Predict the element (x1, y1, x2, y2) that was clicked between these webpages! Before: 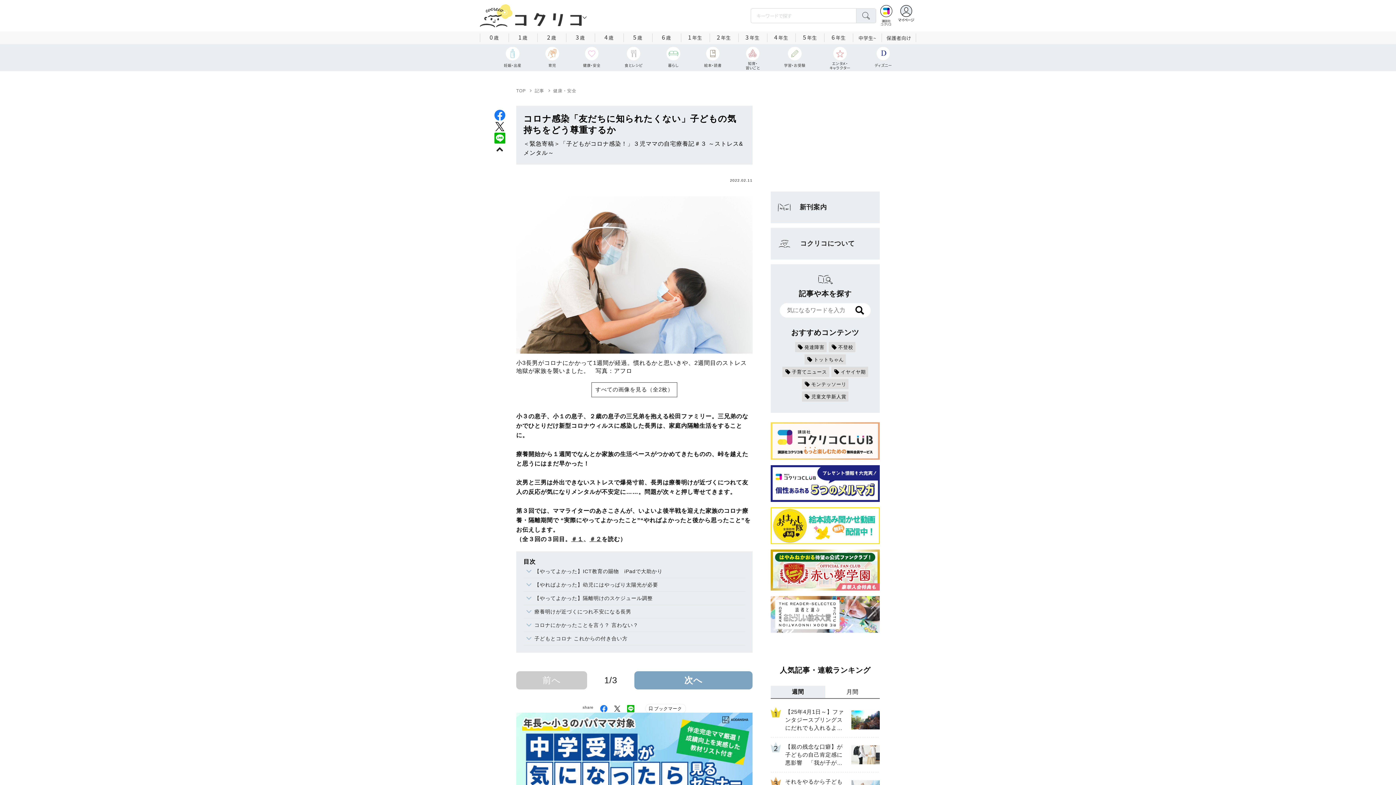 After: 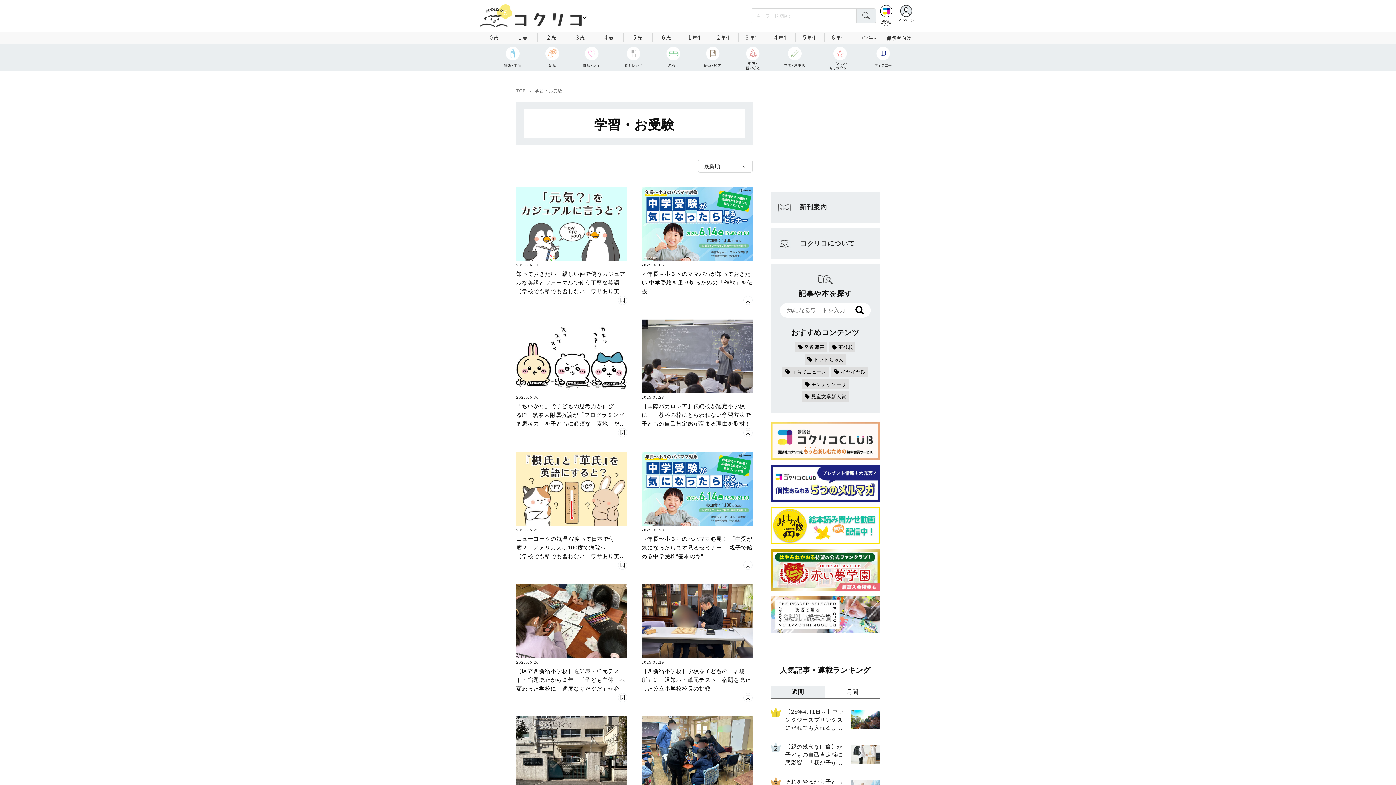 Action: bbox: (784, 46, 805, 67) label: 学習・お受験